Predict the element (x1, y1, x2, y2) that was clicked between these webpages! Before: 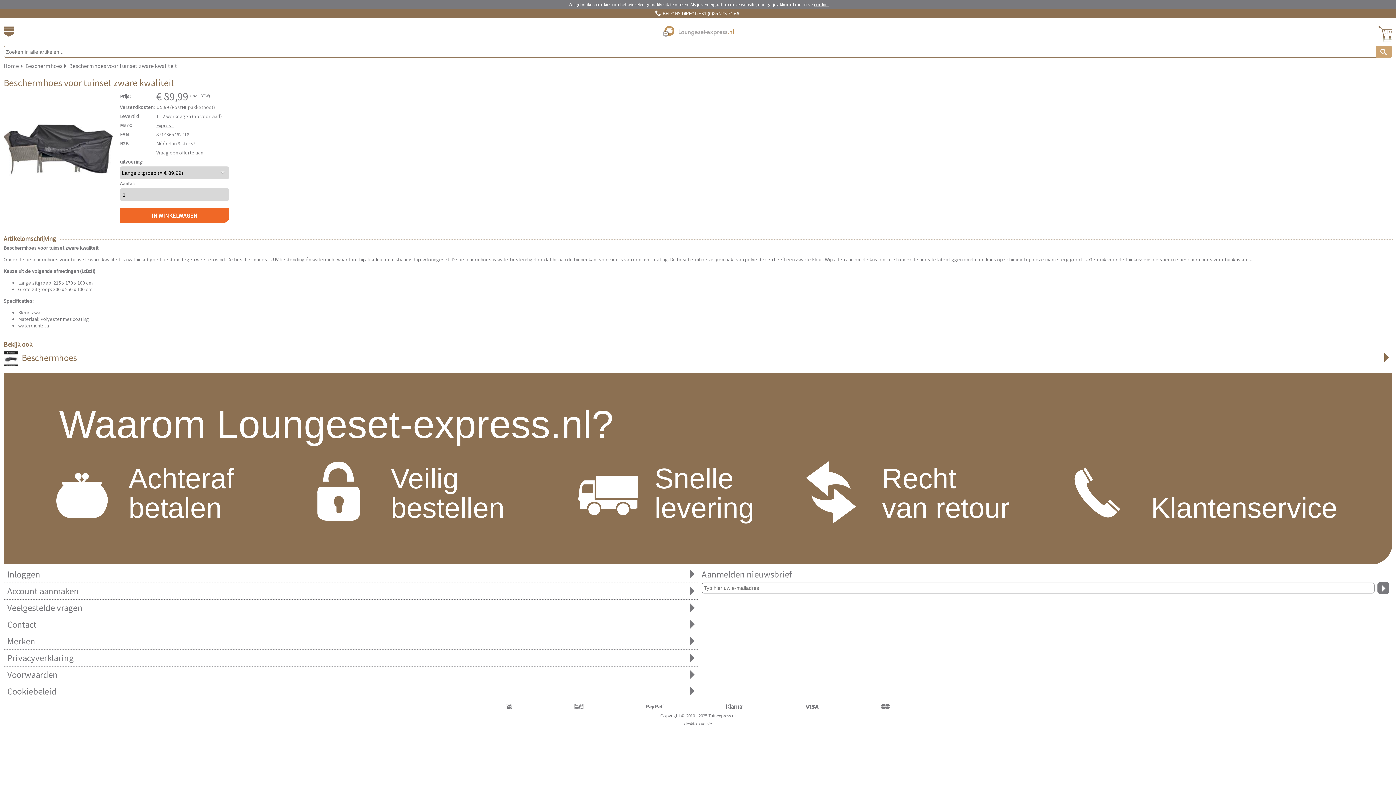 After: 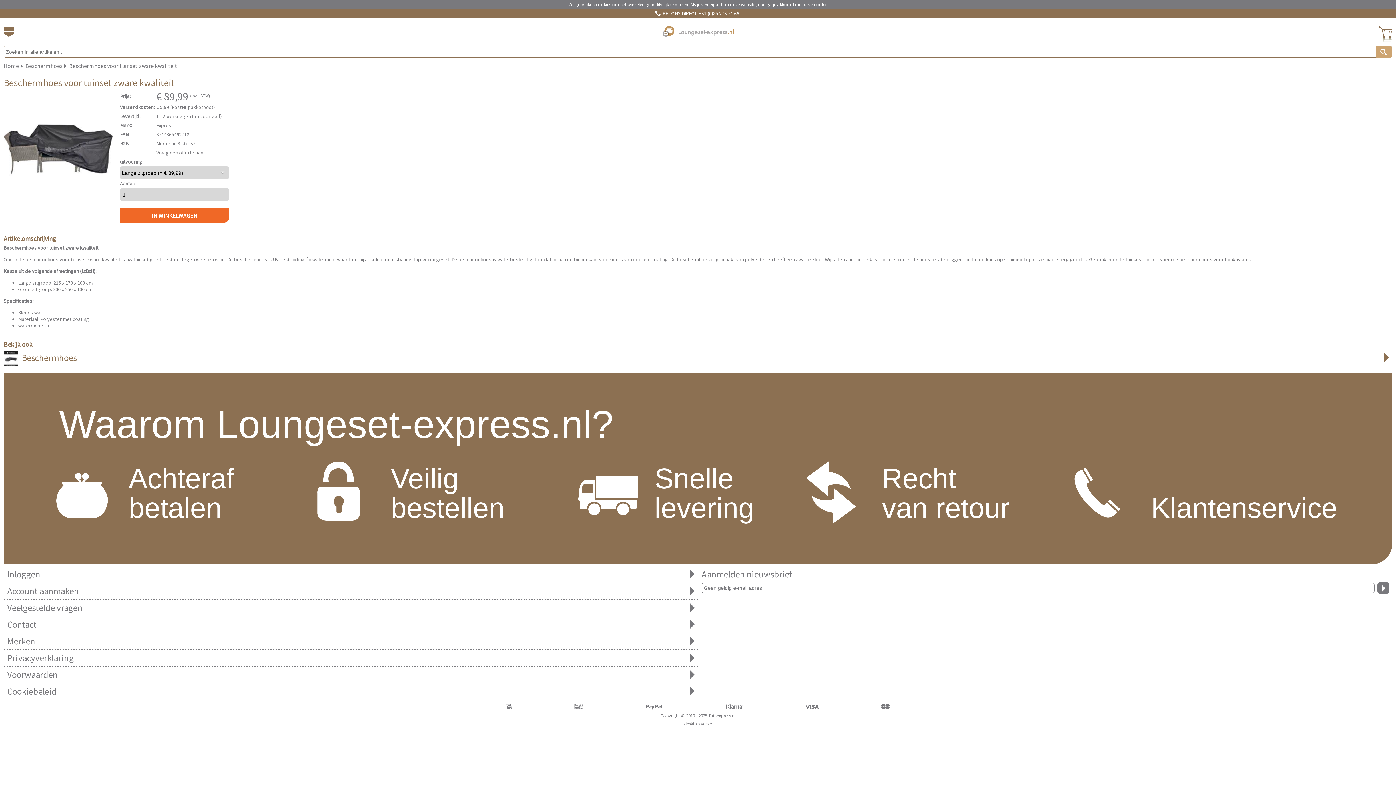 Action: bbox: (1377, 582, 1389, 594)